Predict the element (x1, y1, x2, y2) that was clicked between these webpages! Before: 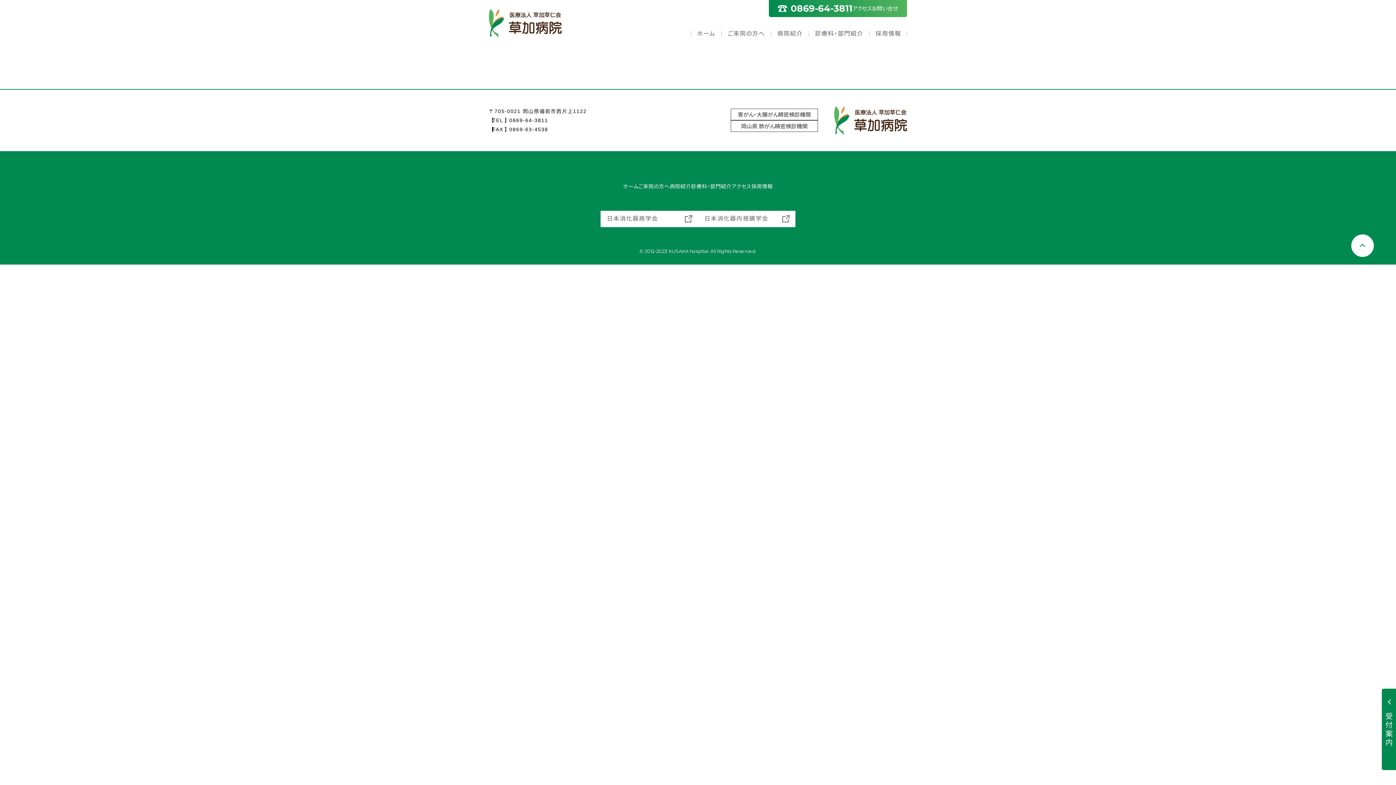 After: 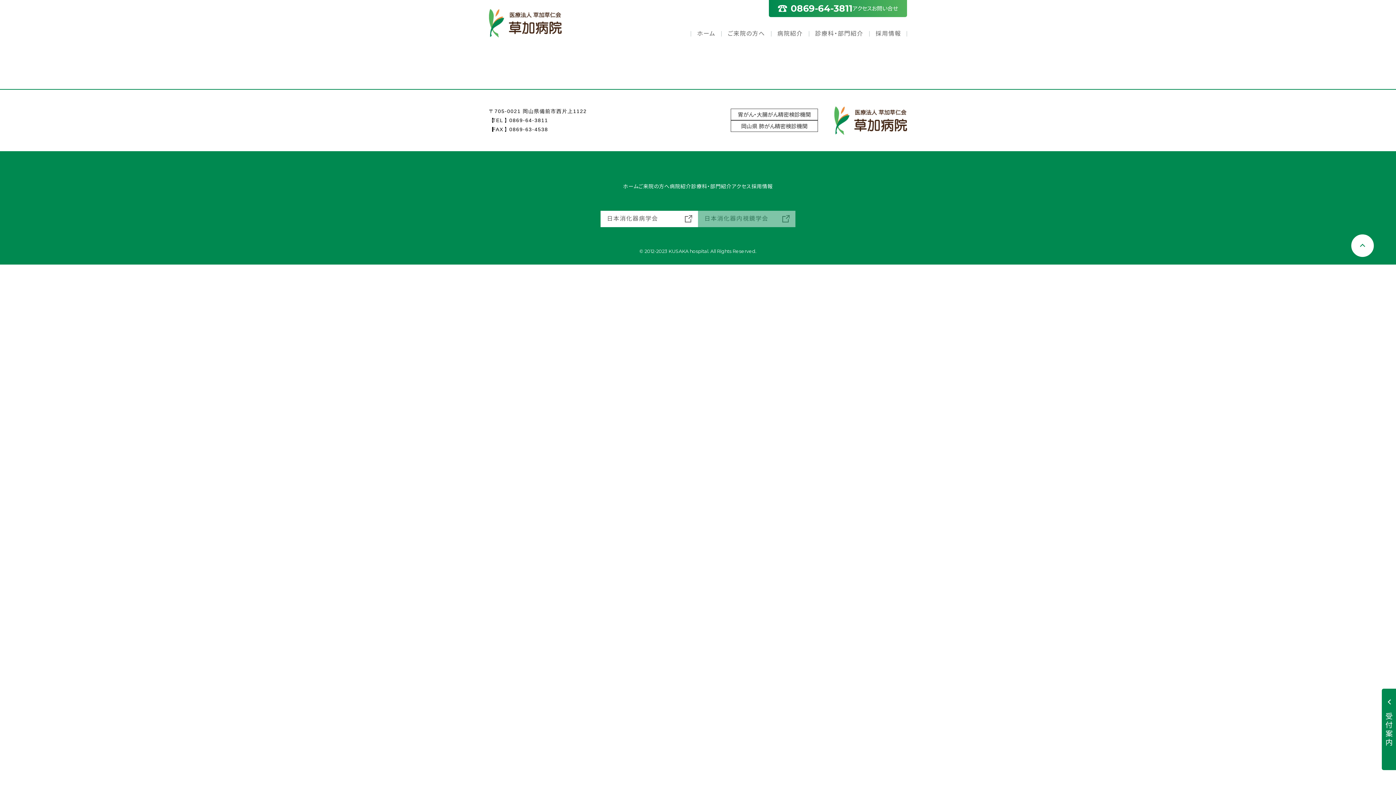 Action: label: 日本消化器内視鏡学会 bbox: (698, 210, 795, 227)